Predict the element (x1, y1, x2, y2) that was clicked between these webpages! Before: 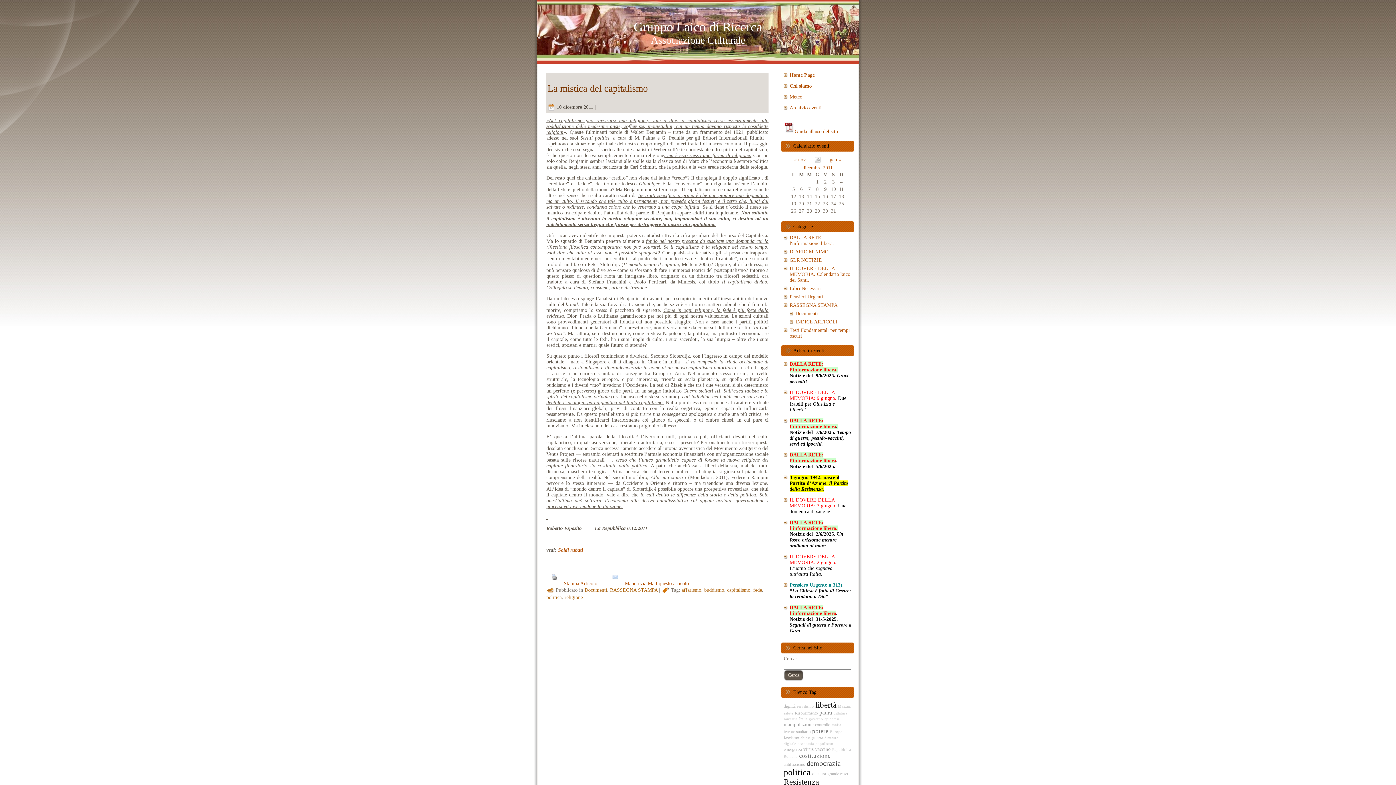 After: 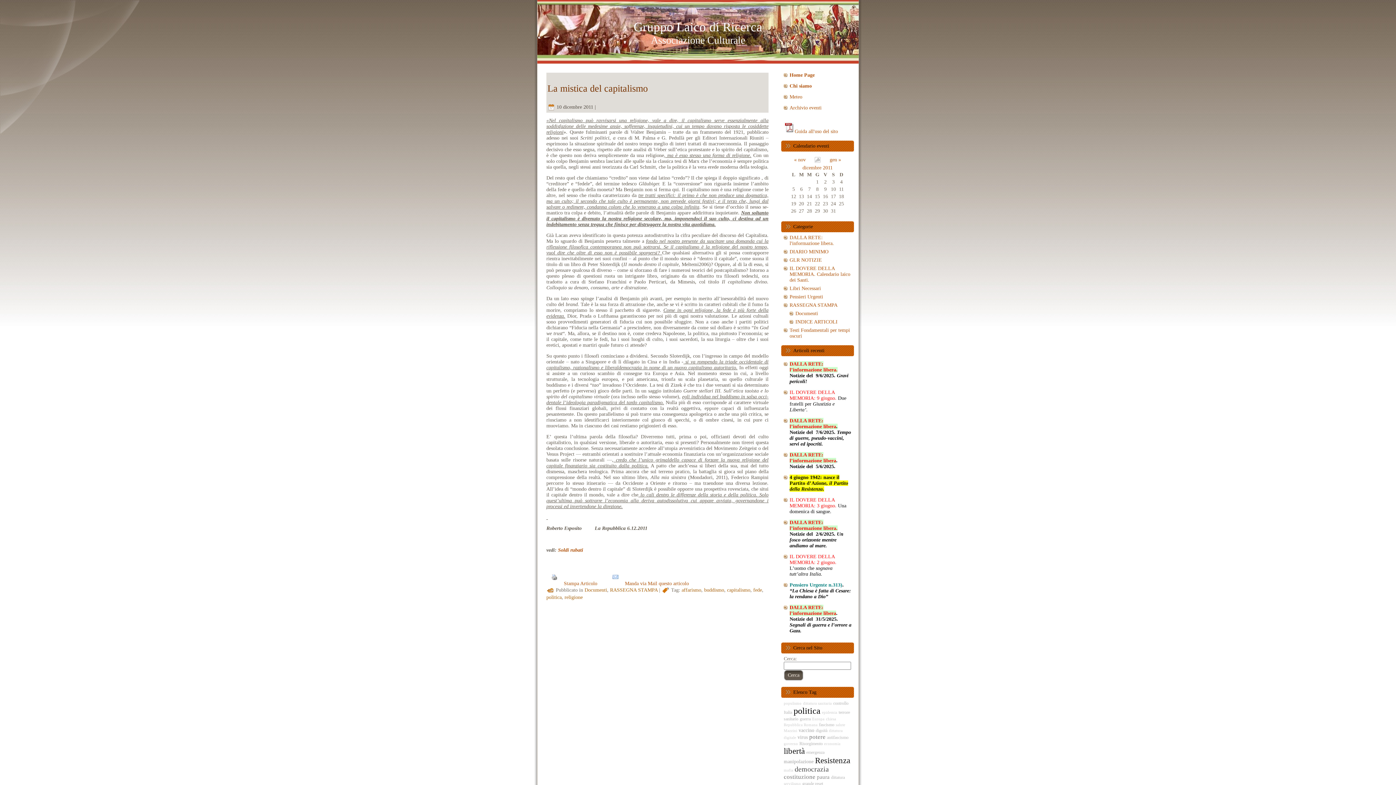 Action: bbox: (547, 83, 767, 94) label: La mistica del capitalismo